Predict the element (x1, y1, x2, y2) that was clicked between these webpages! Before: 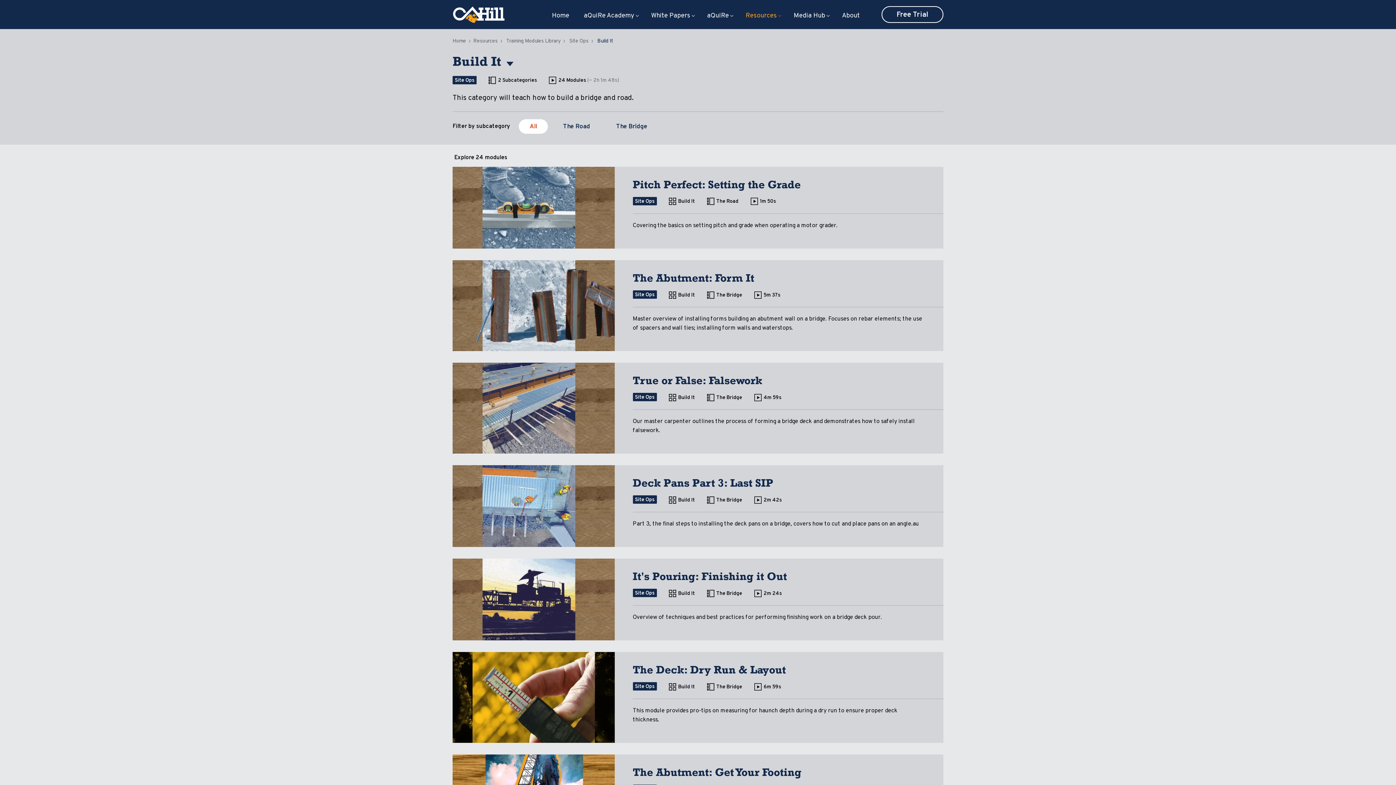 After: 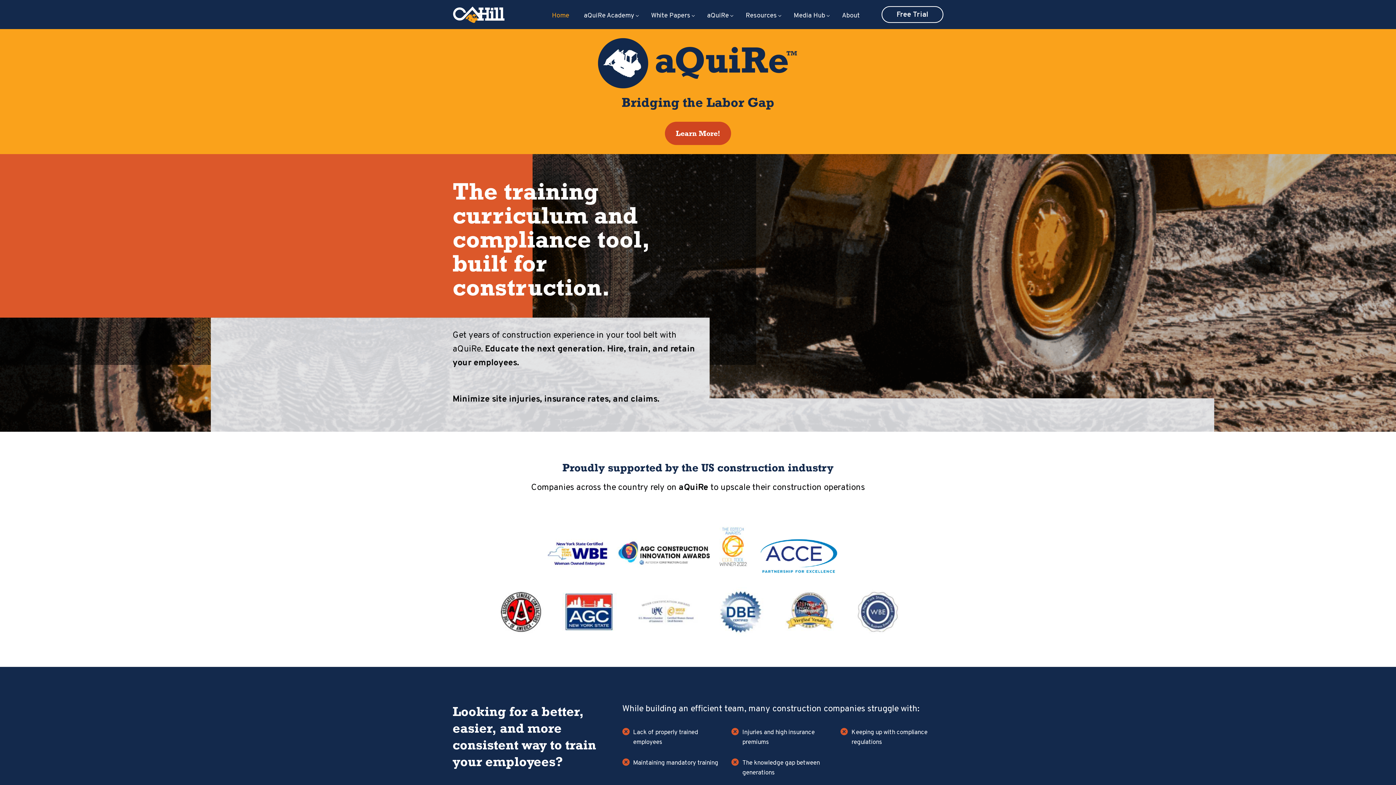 Action: label: Home bbox: (452, 38, 466, 43)